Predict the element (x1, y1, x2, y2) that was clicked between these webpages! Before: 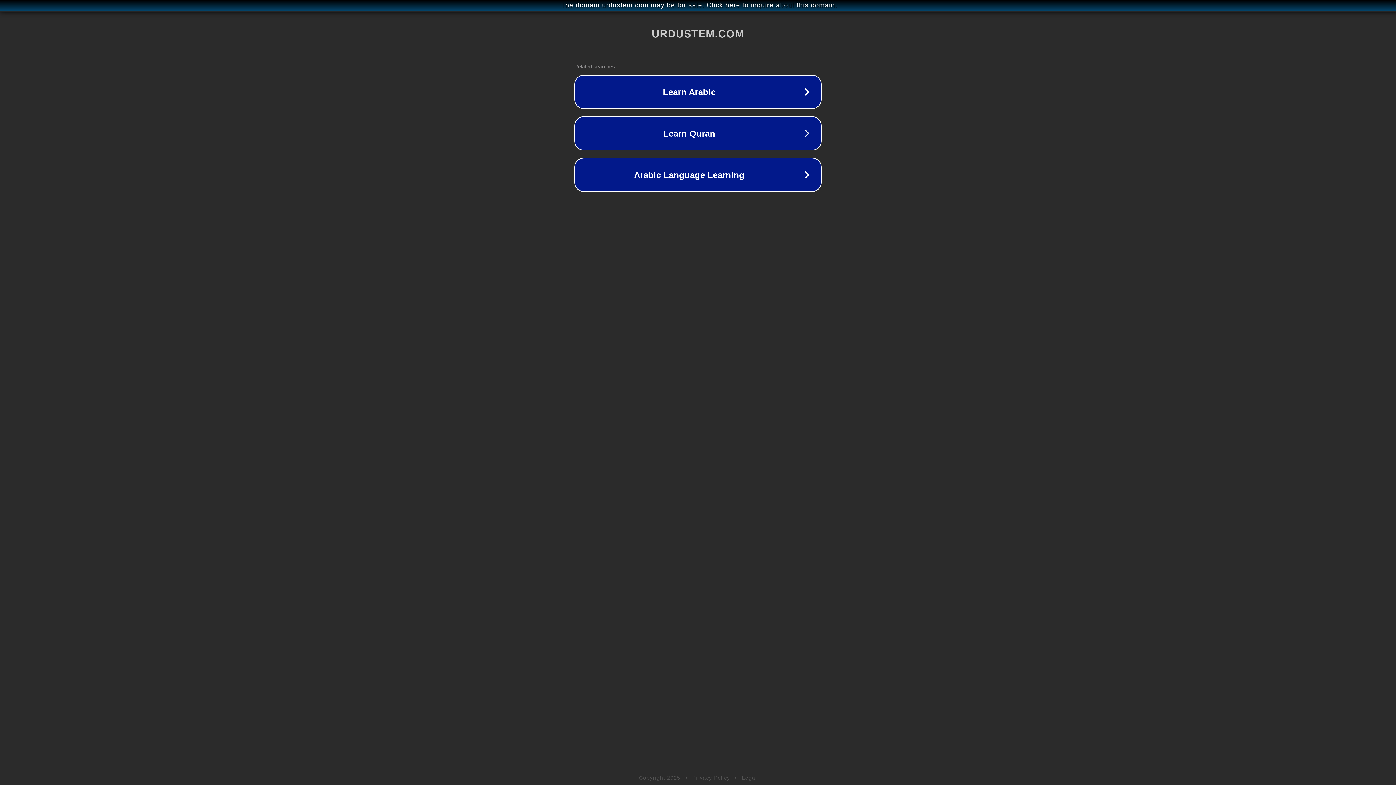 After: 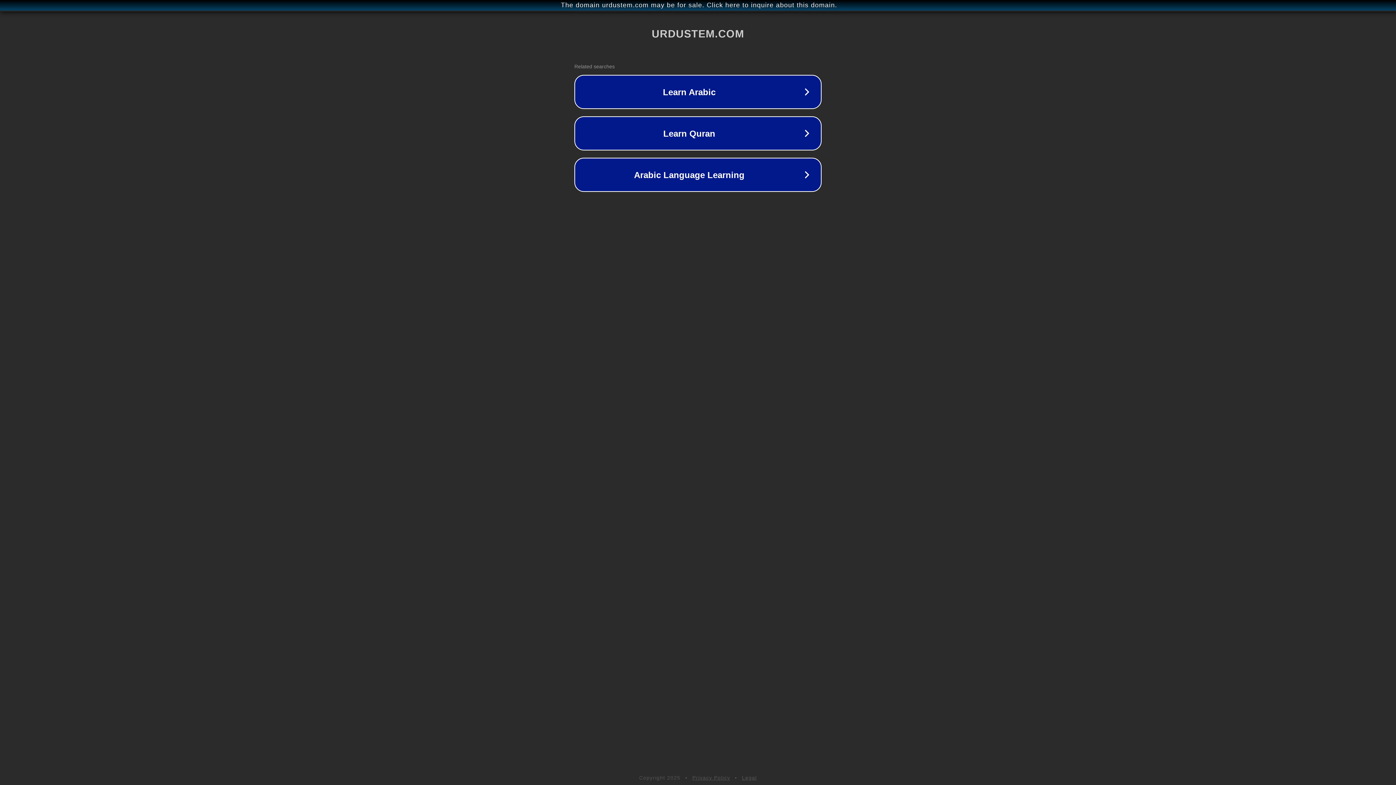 Action: bbox: (742, 775, 757, 781) label: Legal